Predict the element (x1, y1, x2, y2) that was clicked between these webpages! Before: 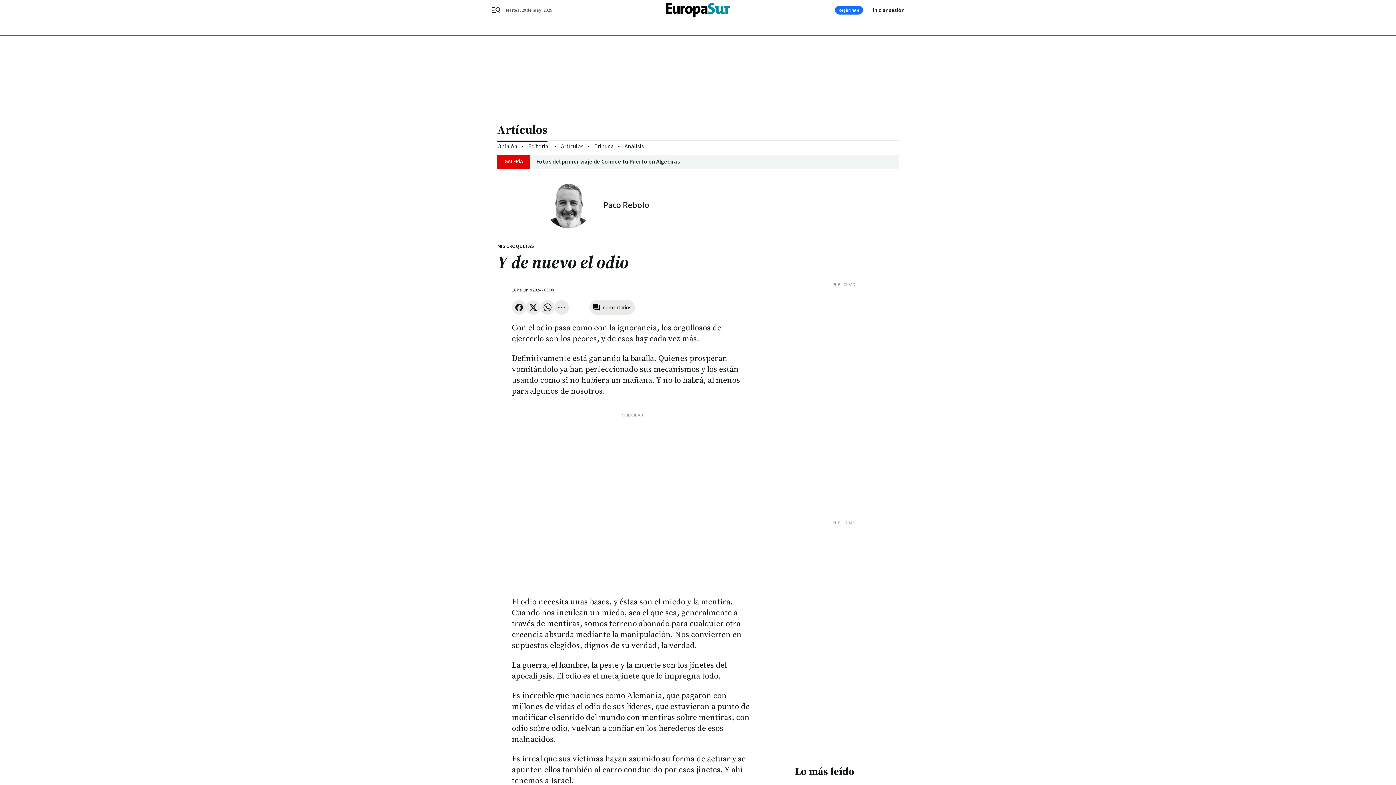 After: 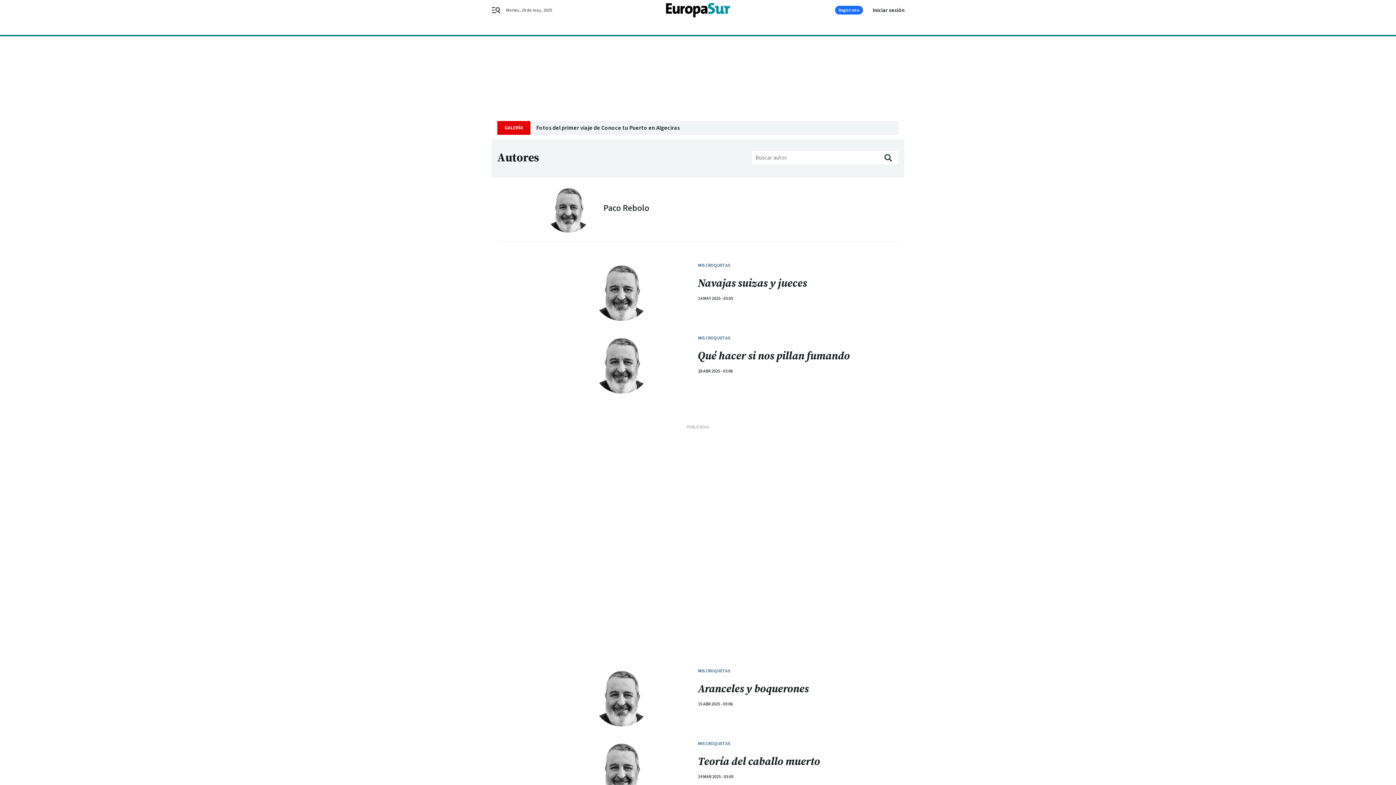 Action: bbox: (603, 199, 649, 210) label: Paco Rebolo